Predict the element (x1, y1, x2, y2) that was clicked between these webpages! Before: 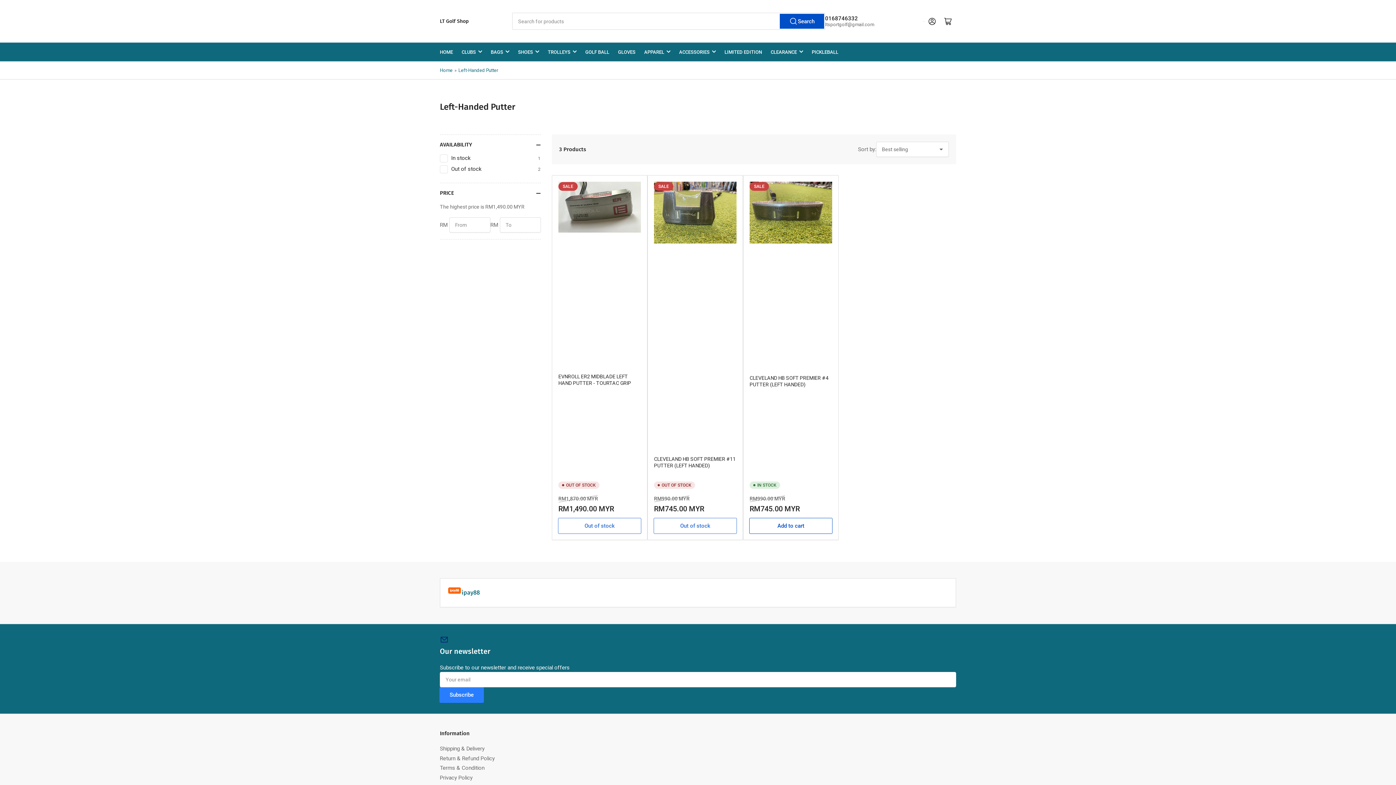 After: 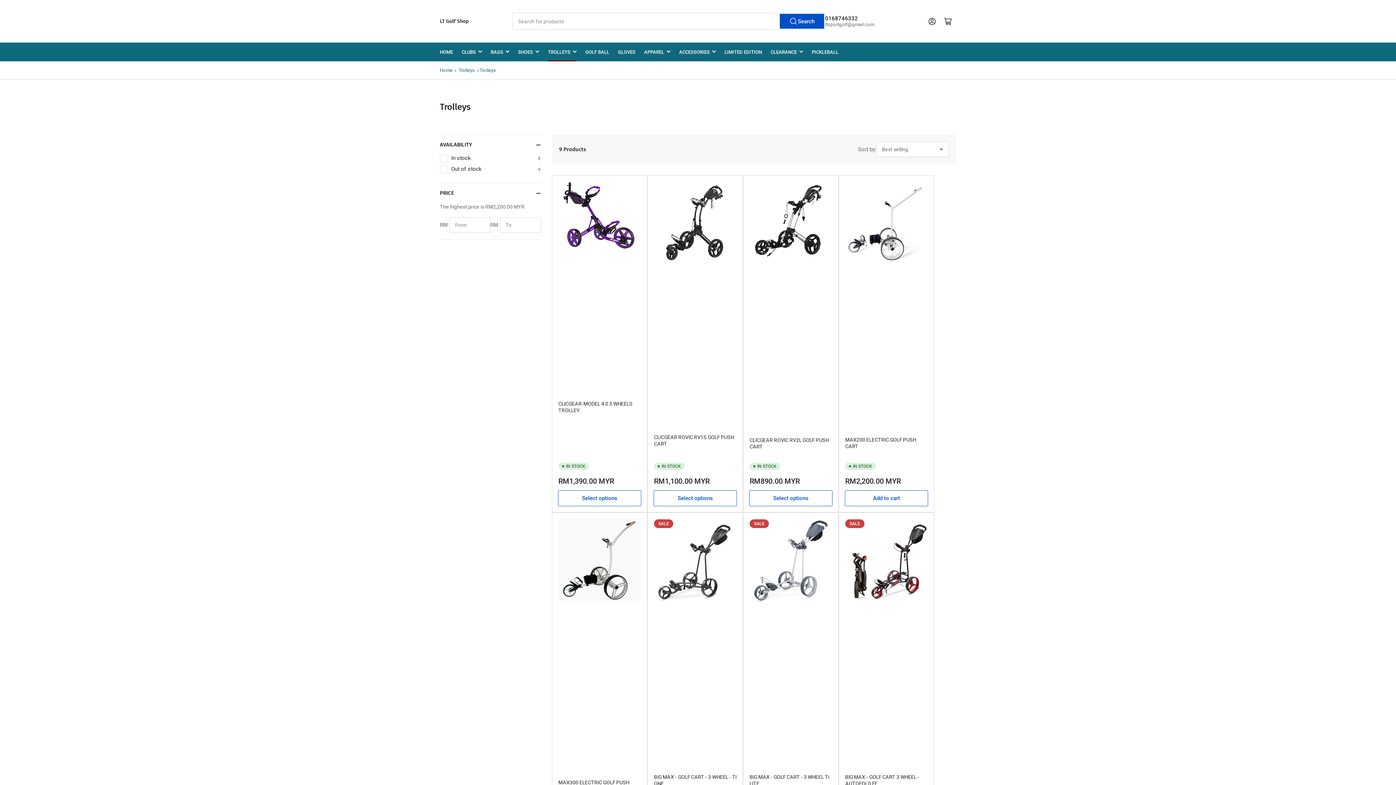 Action: label: TROLLEYS bbox: (548, 42, 576, 61)